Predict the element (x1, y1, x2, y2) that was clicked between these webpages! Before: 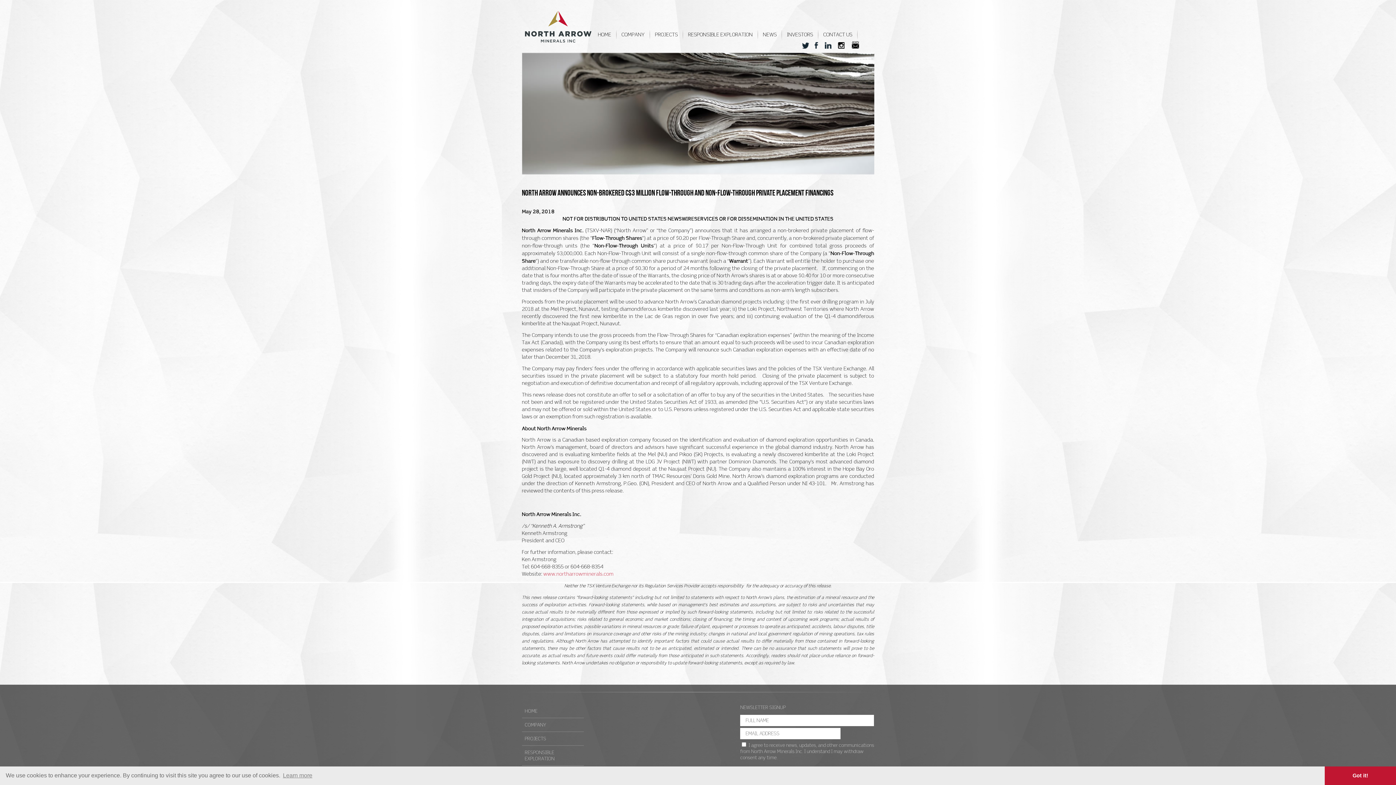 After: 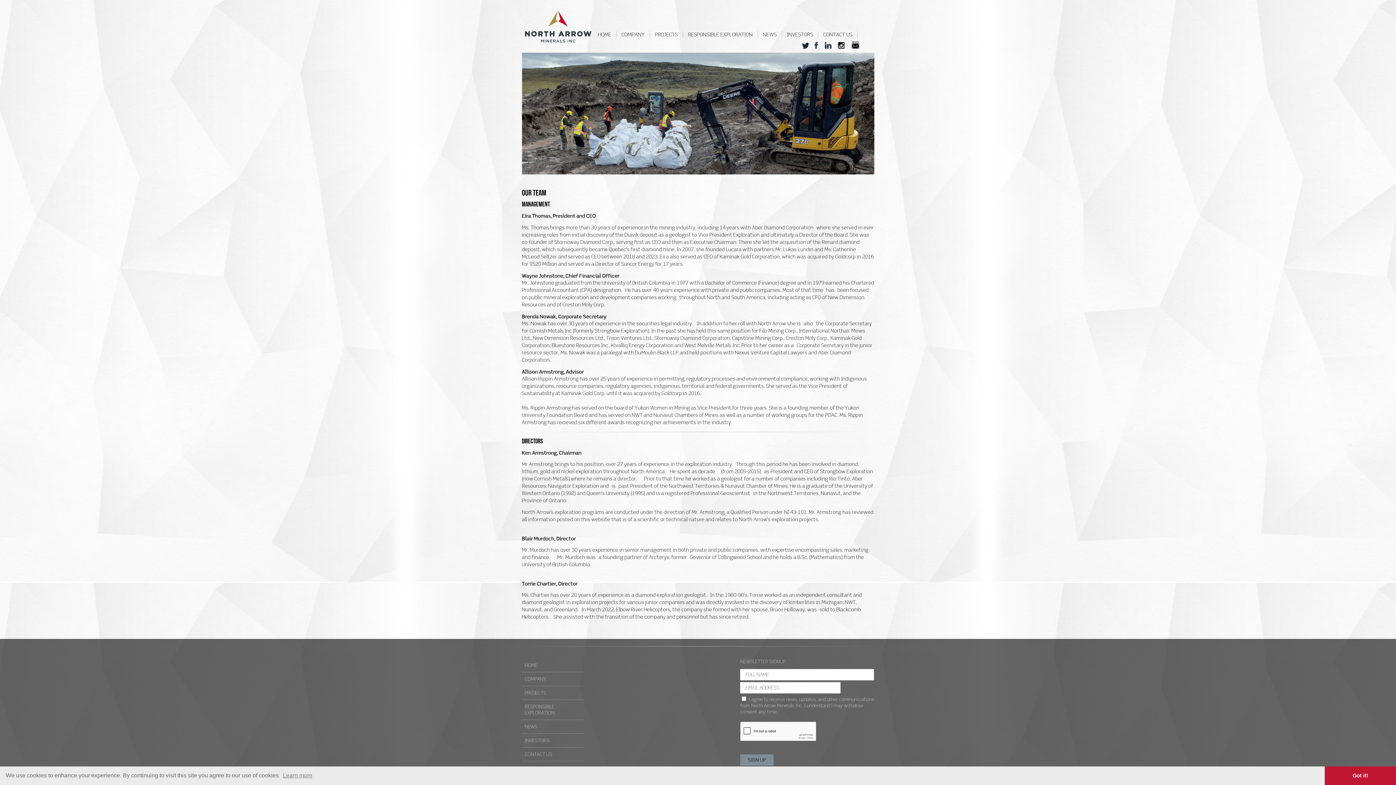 Action: bbox: (616, 30, 649, 39) label: COMPANY